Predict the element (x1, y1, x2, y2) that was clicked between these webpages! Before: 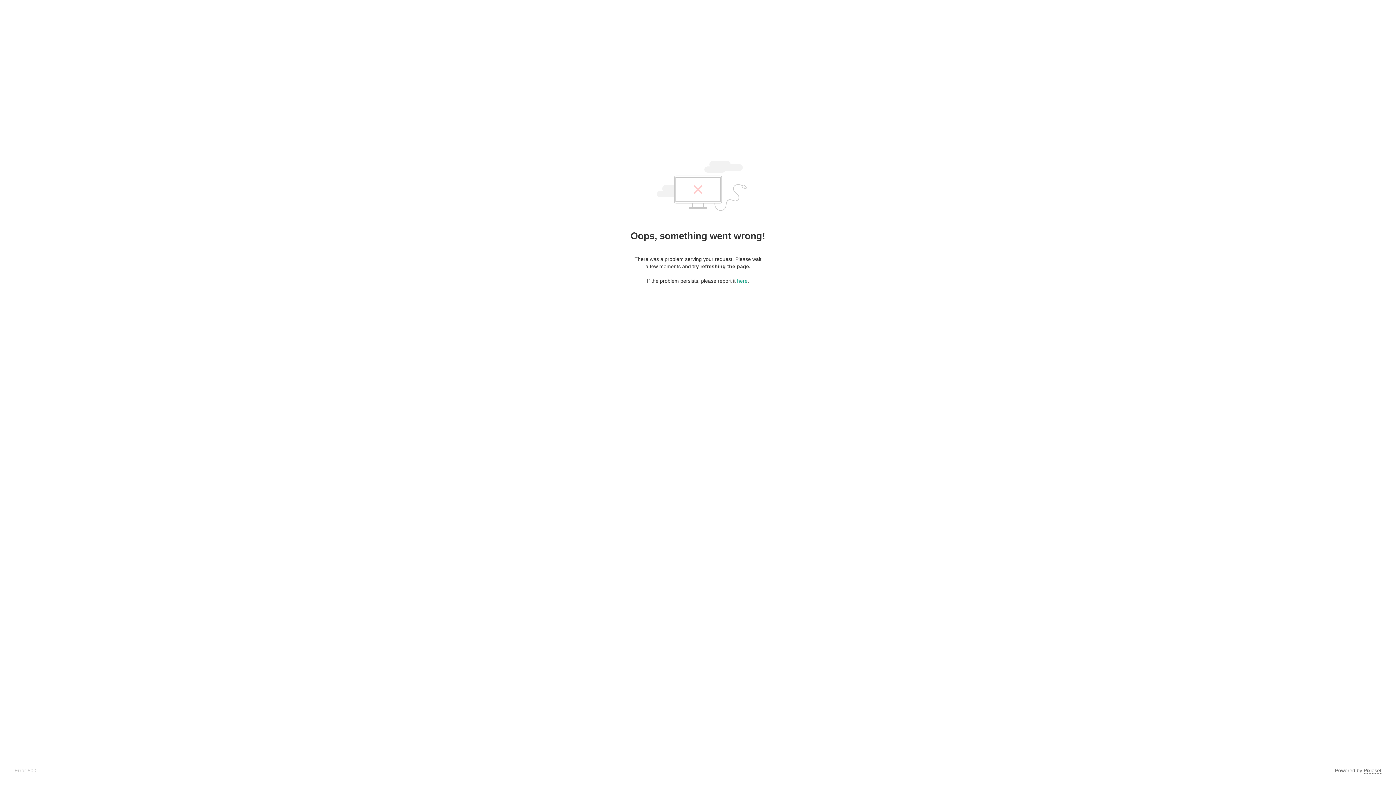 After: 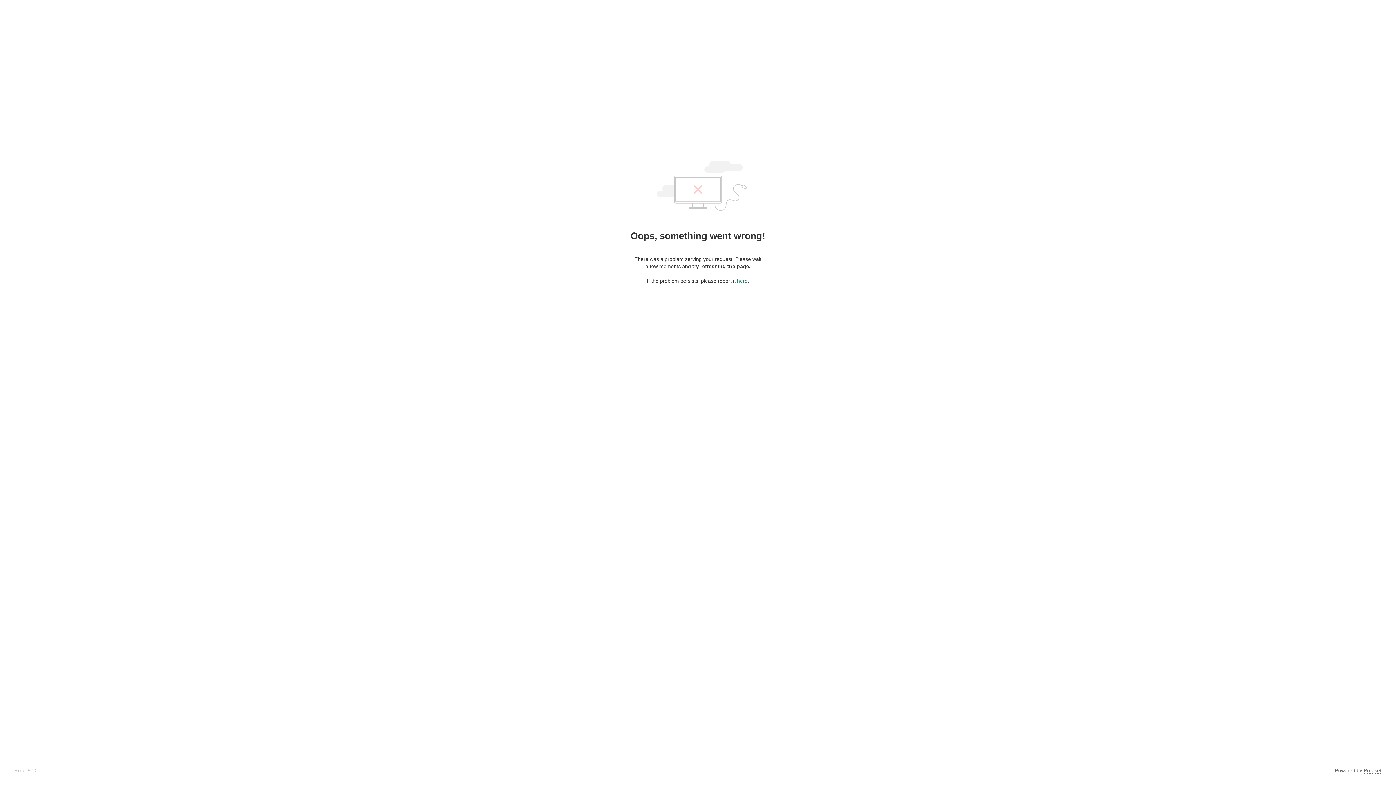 Action: label: here bbox: (737, 278, 747, 284)